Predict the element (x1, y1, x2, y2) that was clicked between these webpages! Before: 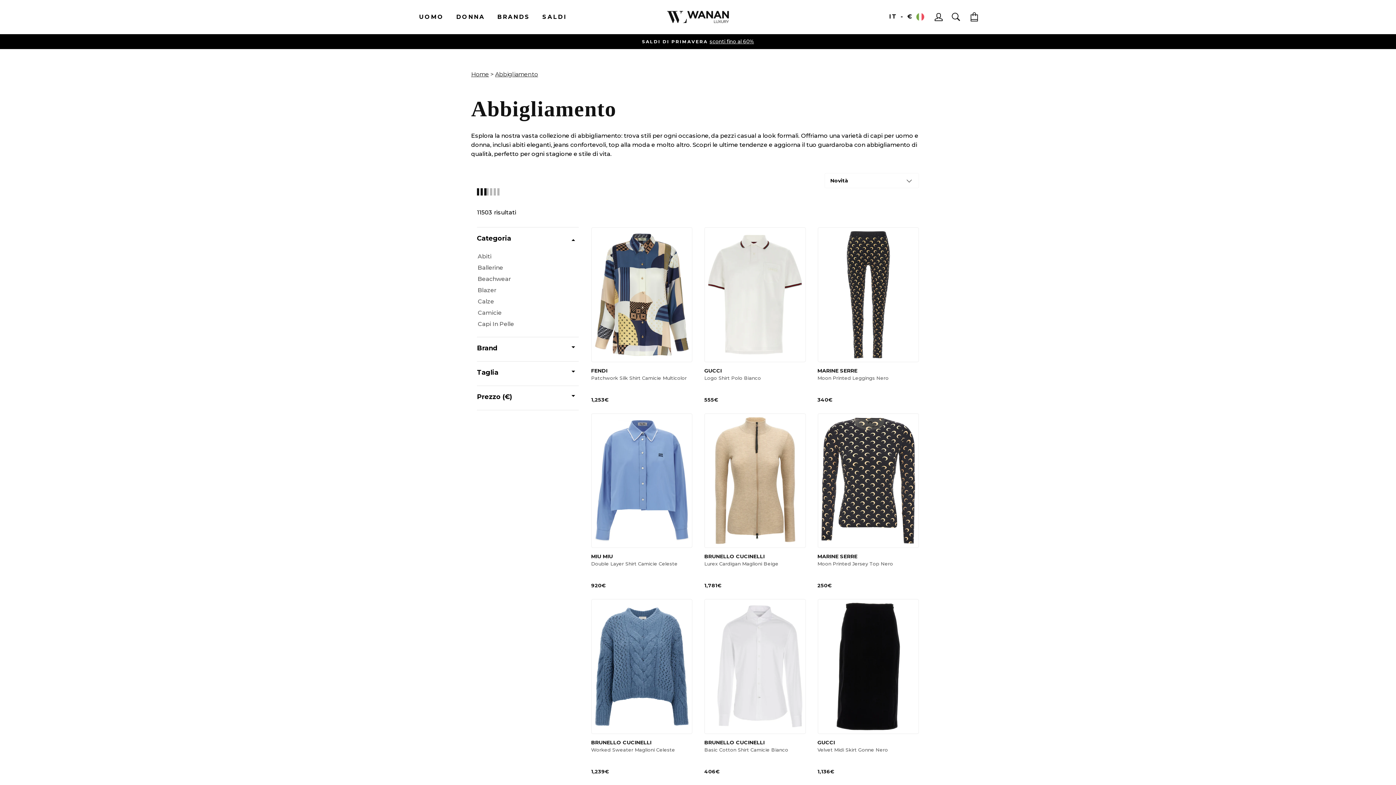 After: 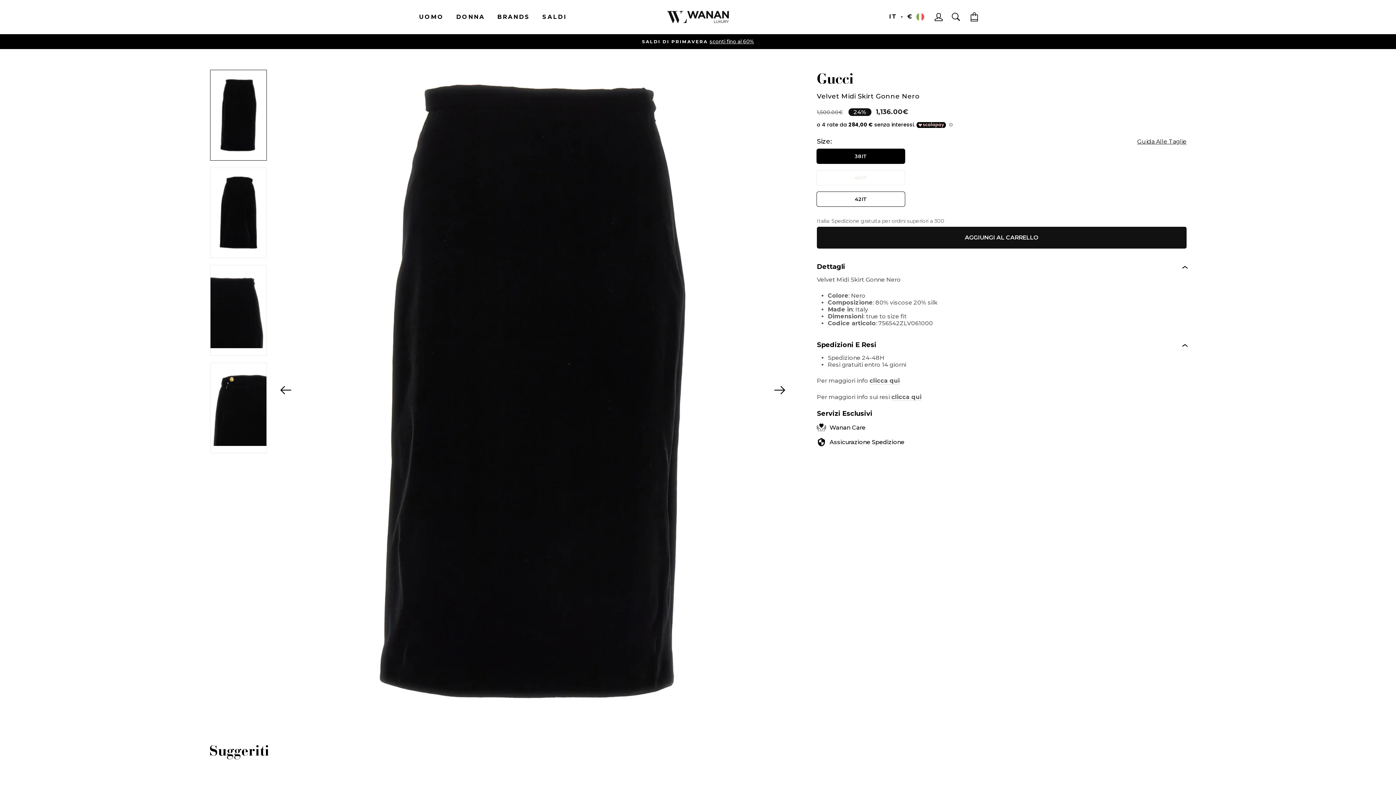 Action: bbox: (817, 739, 919, 745) label: GUCCI